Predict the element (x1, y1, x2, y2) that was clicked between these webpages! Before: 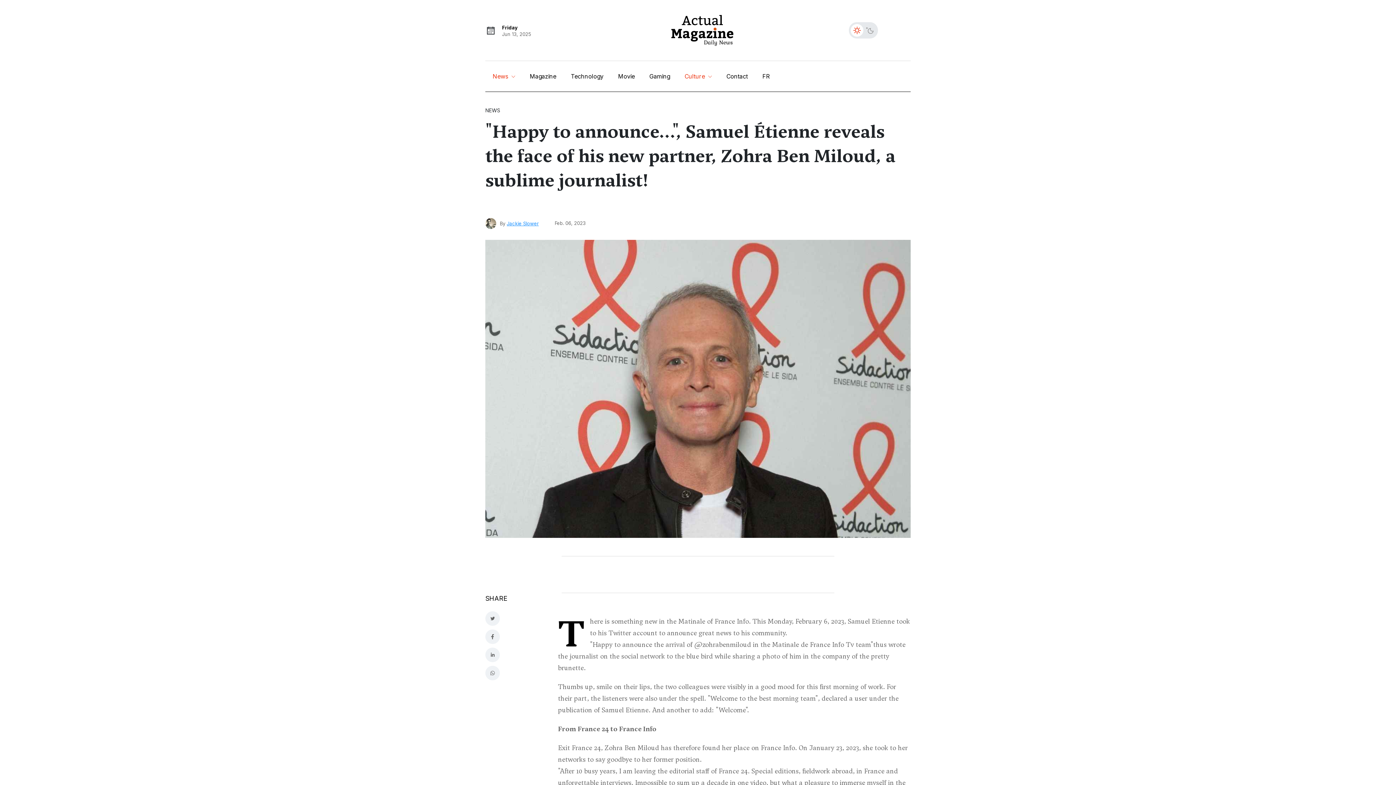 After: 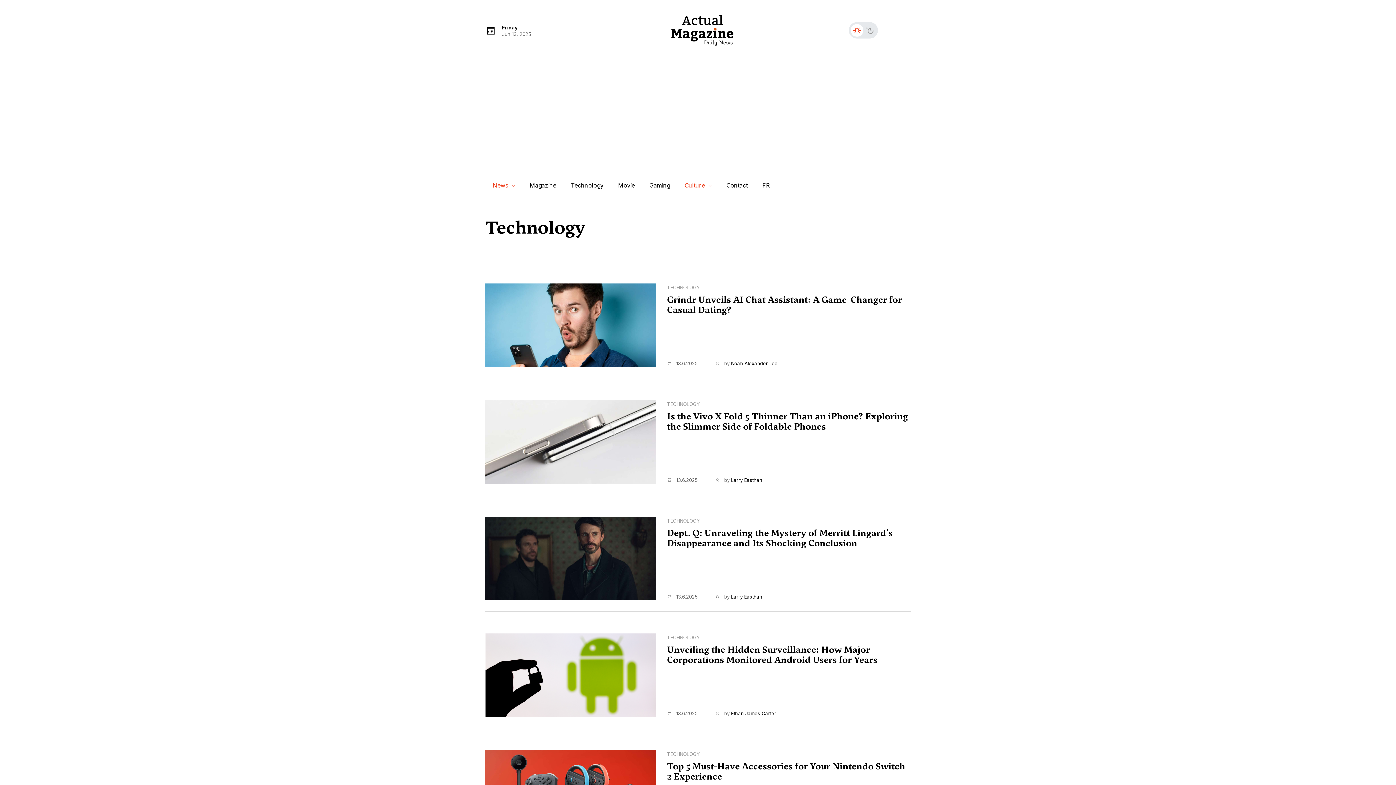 Action: label: Technology bbox: (567, 61, 607, 91)